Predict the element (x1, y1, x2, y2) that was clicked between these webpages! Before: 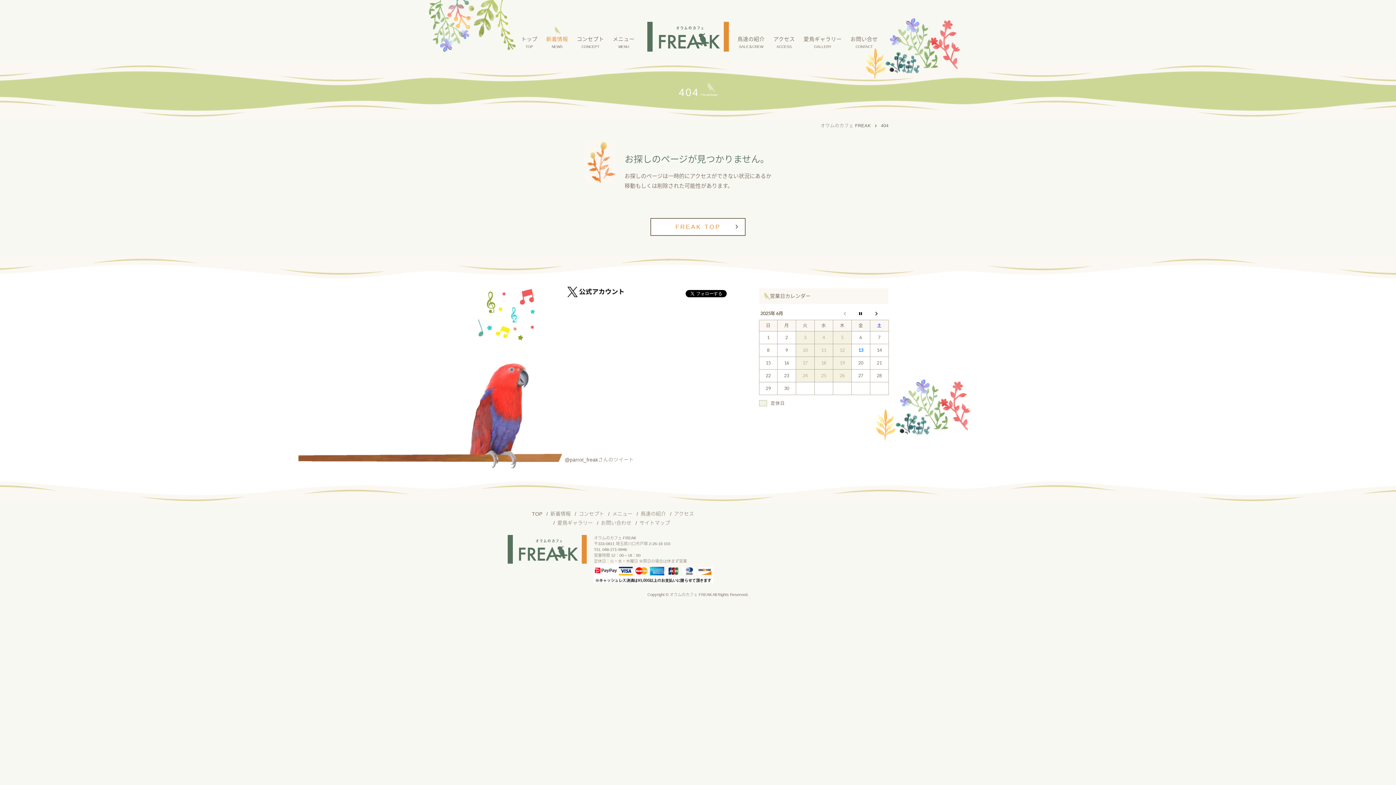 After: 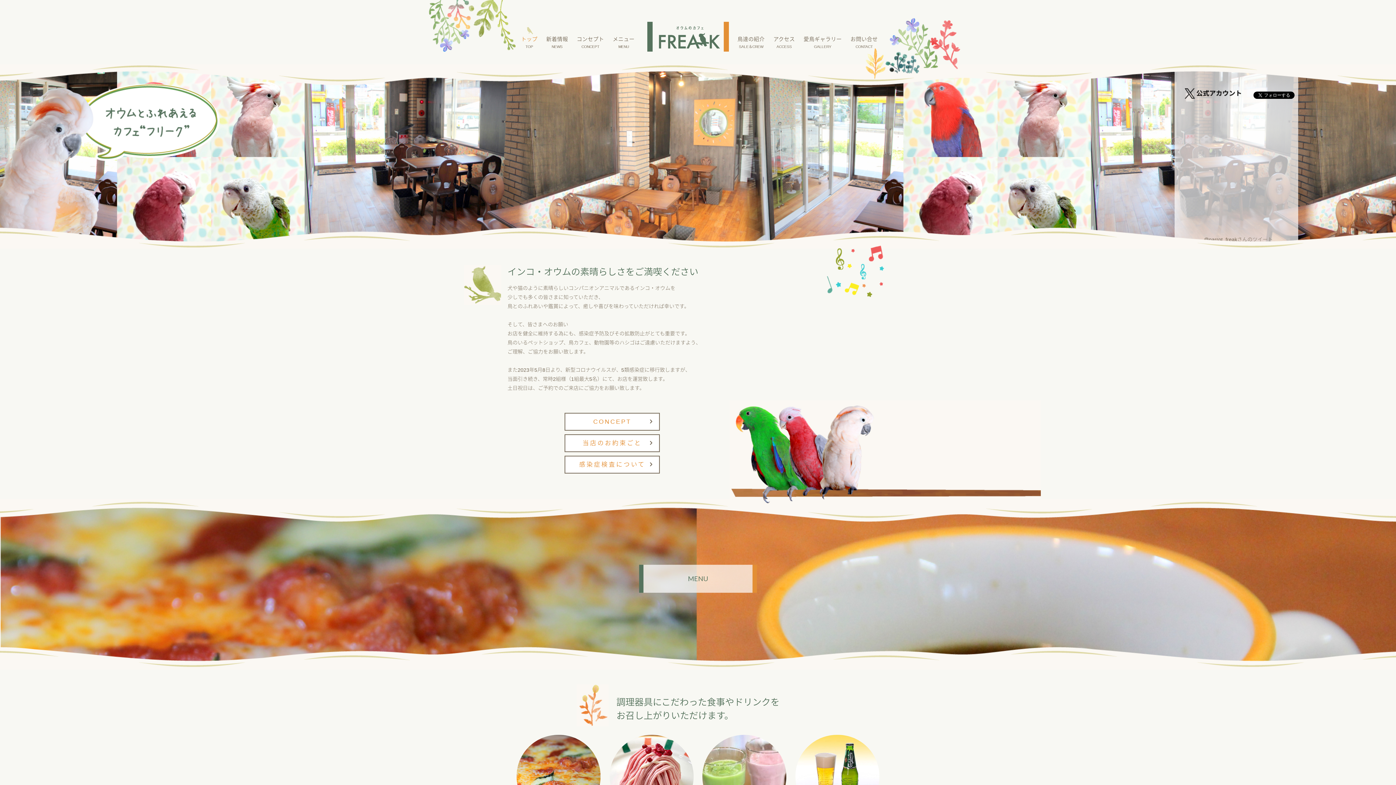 Action: label: トップ
TOP bbox: (521, 26, 537, 50)